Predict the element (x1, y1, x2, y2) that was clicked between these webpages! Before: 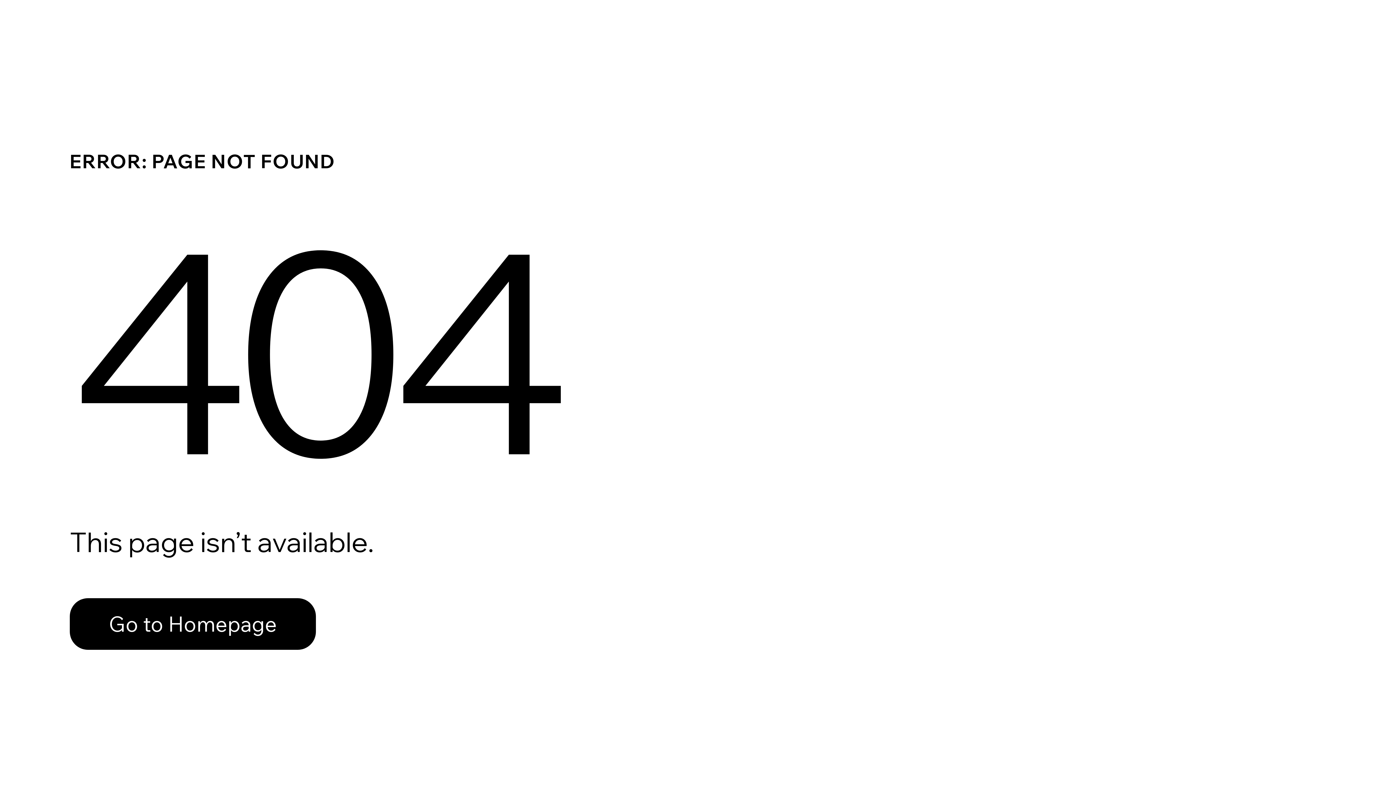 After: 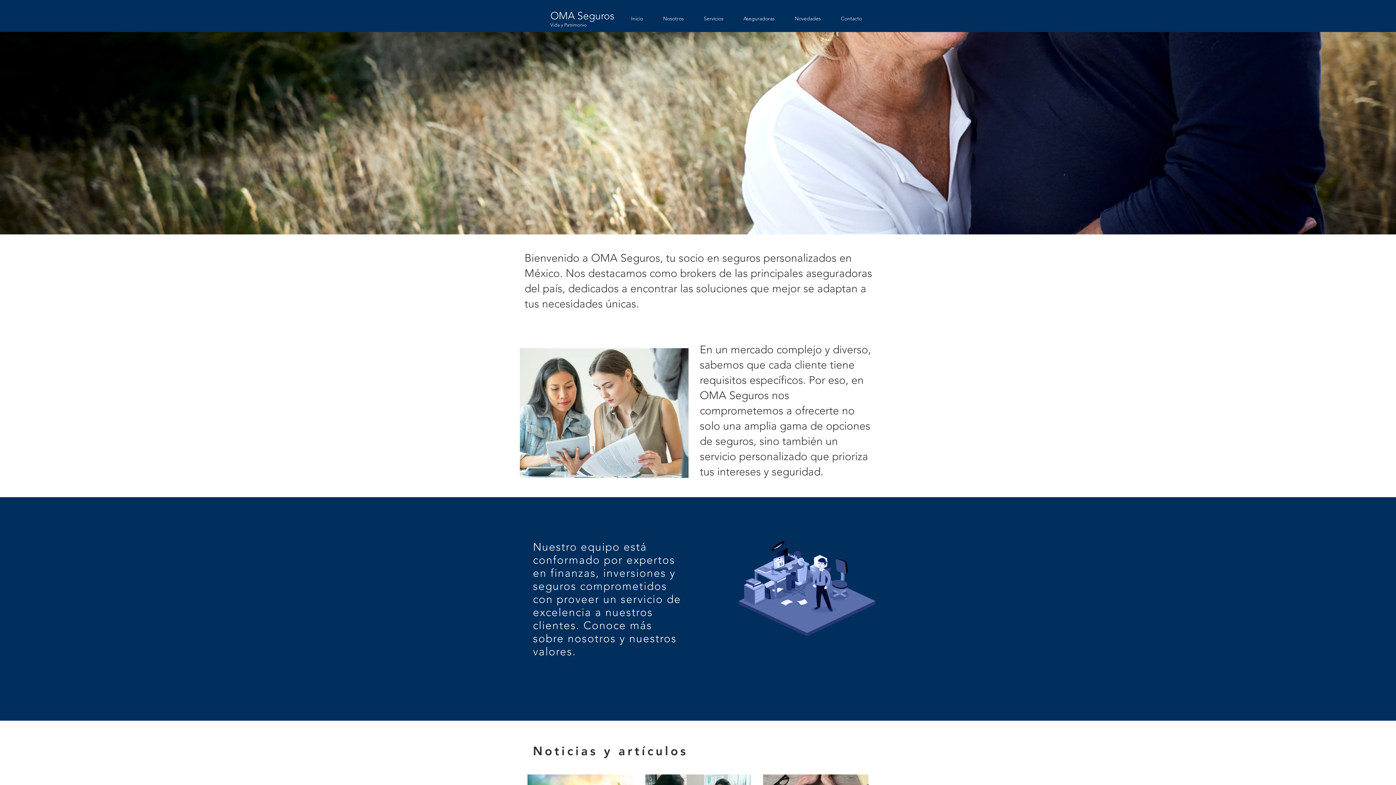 Action: label: Go to Homepage bbox: (69, 582, 768, 659)